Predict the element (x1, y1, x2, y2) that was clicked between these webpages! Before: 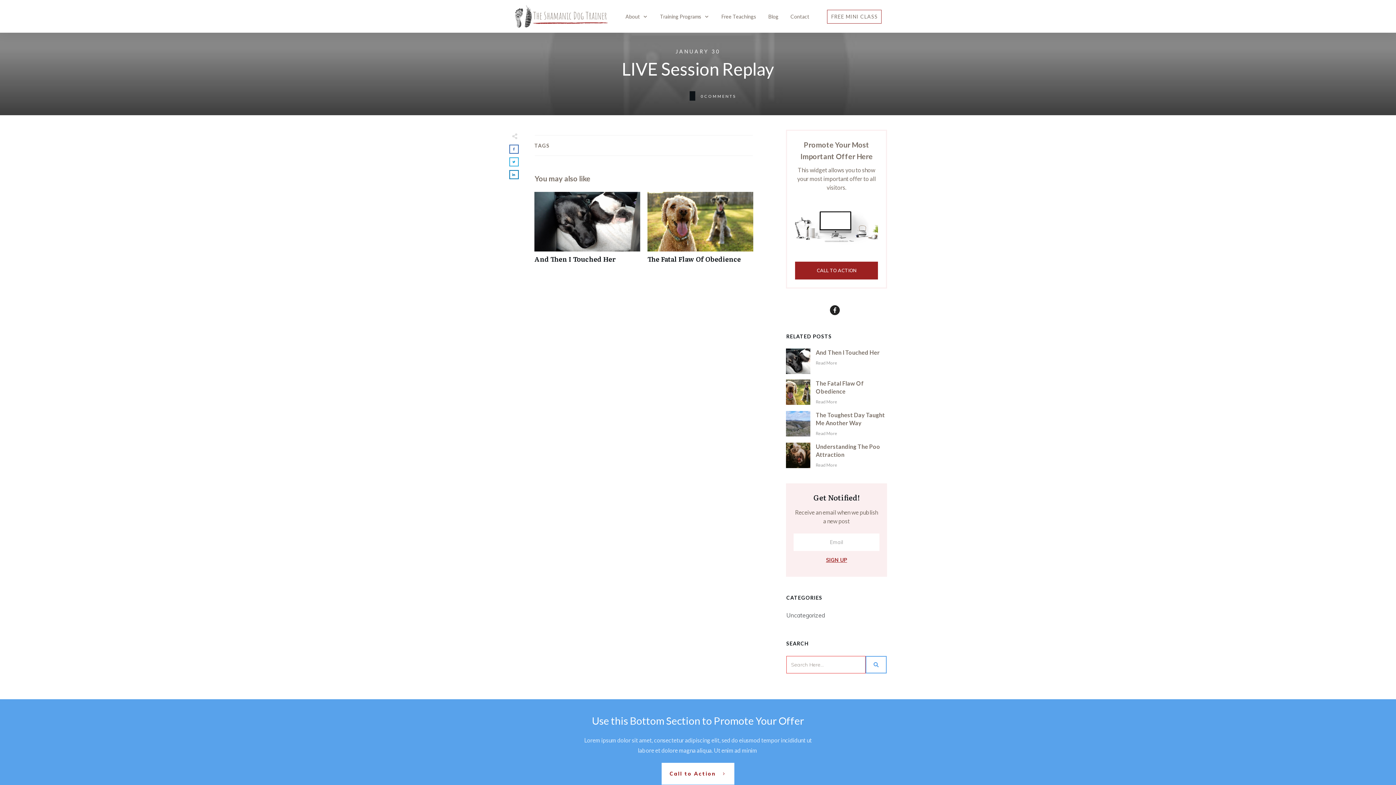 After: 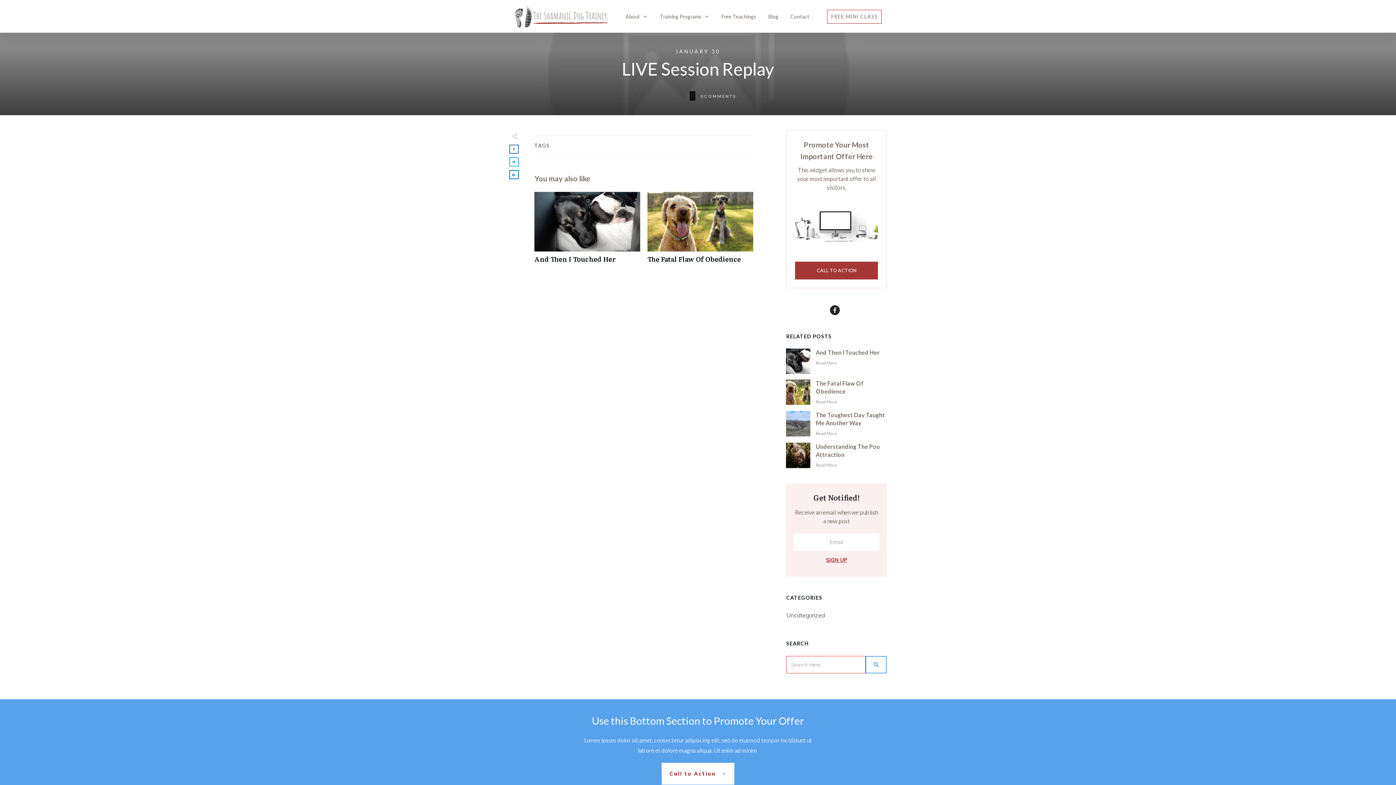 Action: bbox: (795, 261, 878, 279) label: CALL TO ACTION